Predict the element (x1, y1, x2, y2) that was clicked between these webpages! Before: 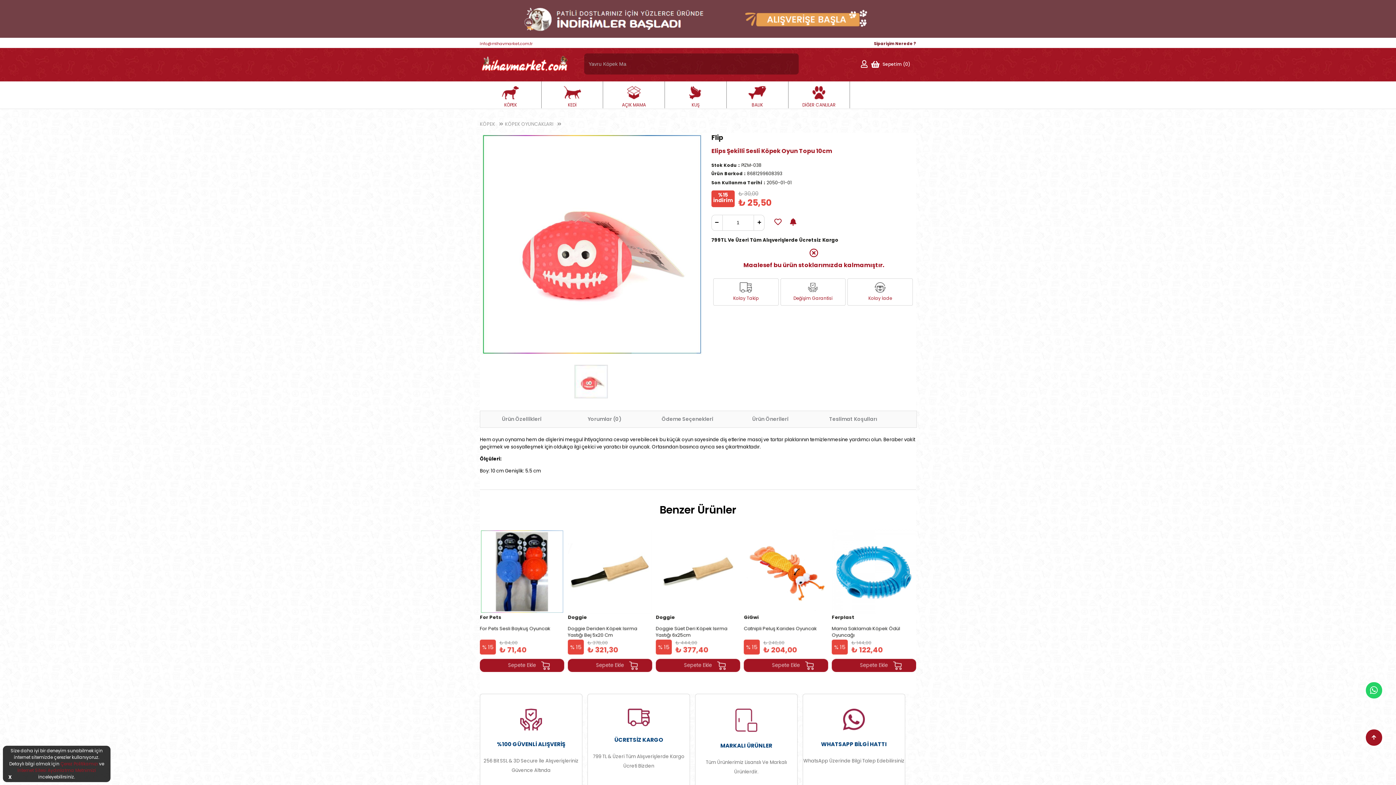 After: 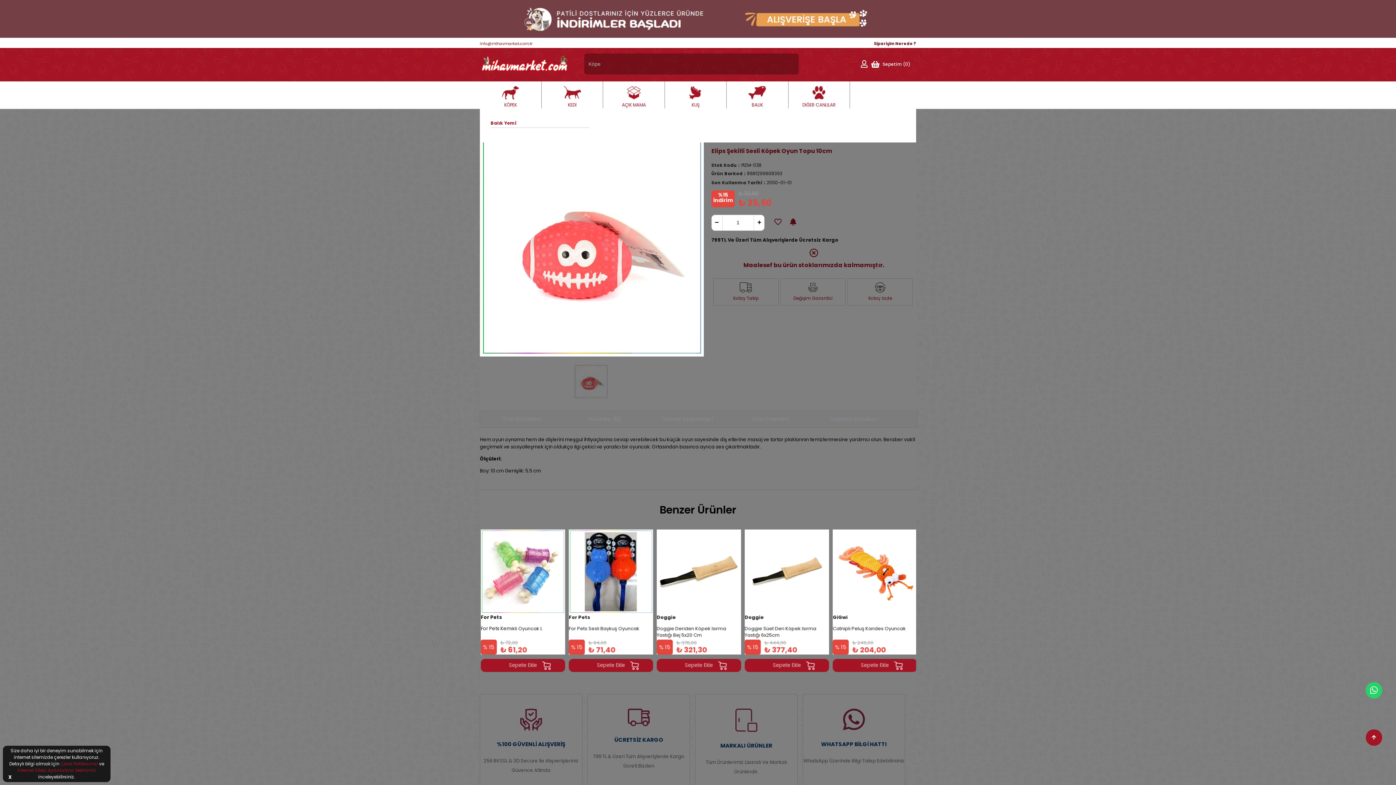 Action: label: BALIK bbox: (726, 81, 788, 108)